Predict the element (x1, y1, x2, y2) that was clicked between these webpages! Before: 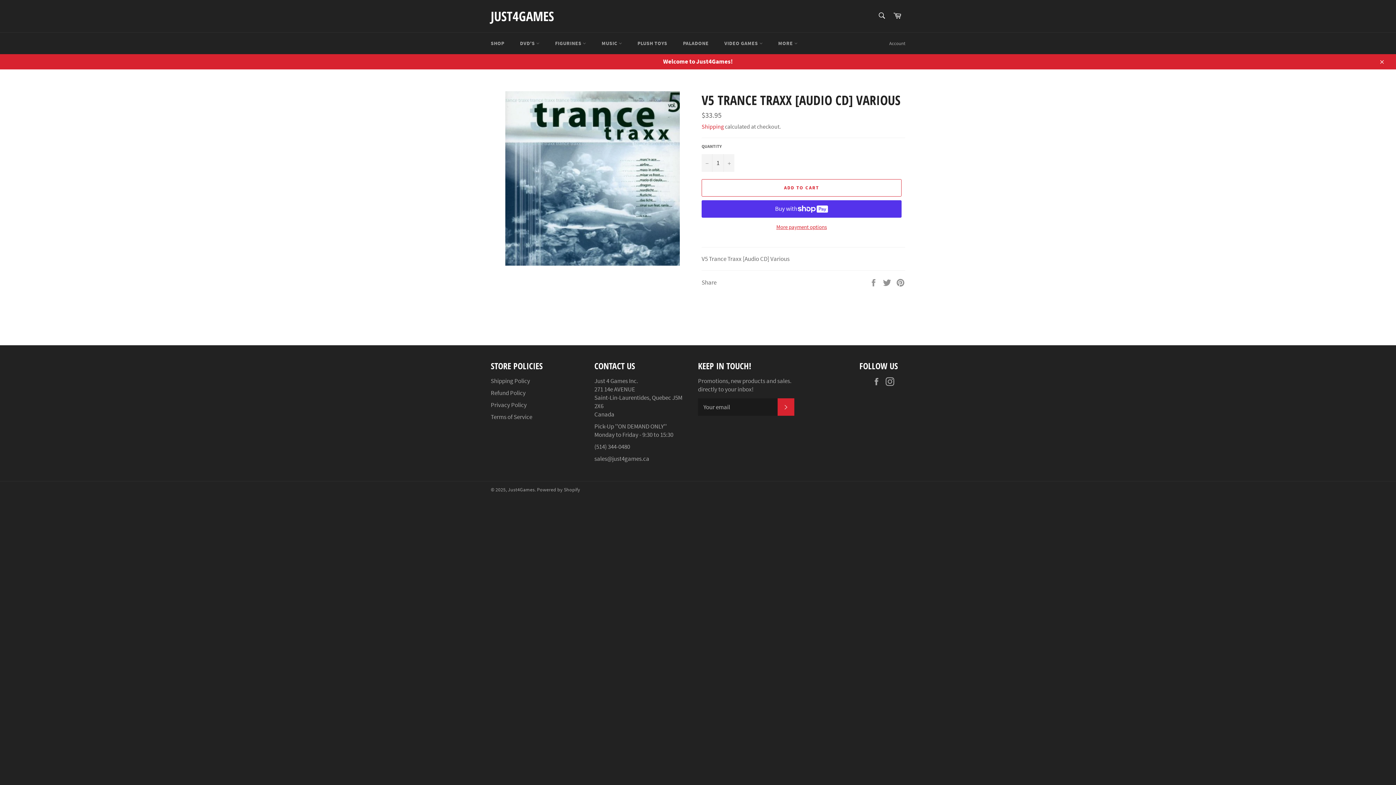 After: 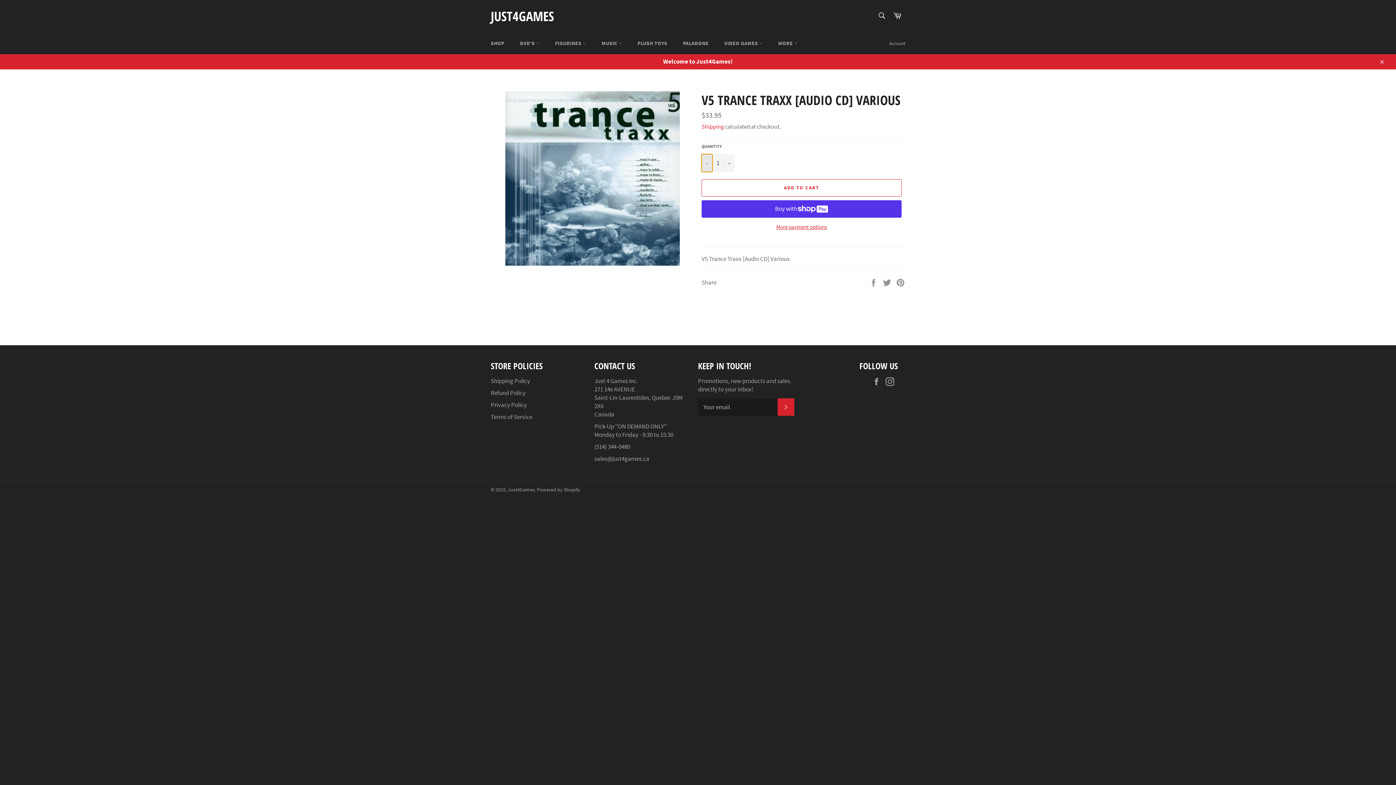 Action: bbox: (701, 154, 712, 171) label: Reduce item quantity by one